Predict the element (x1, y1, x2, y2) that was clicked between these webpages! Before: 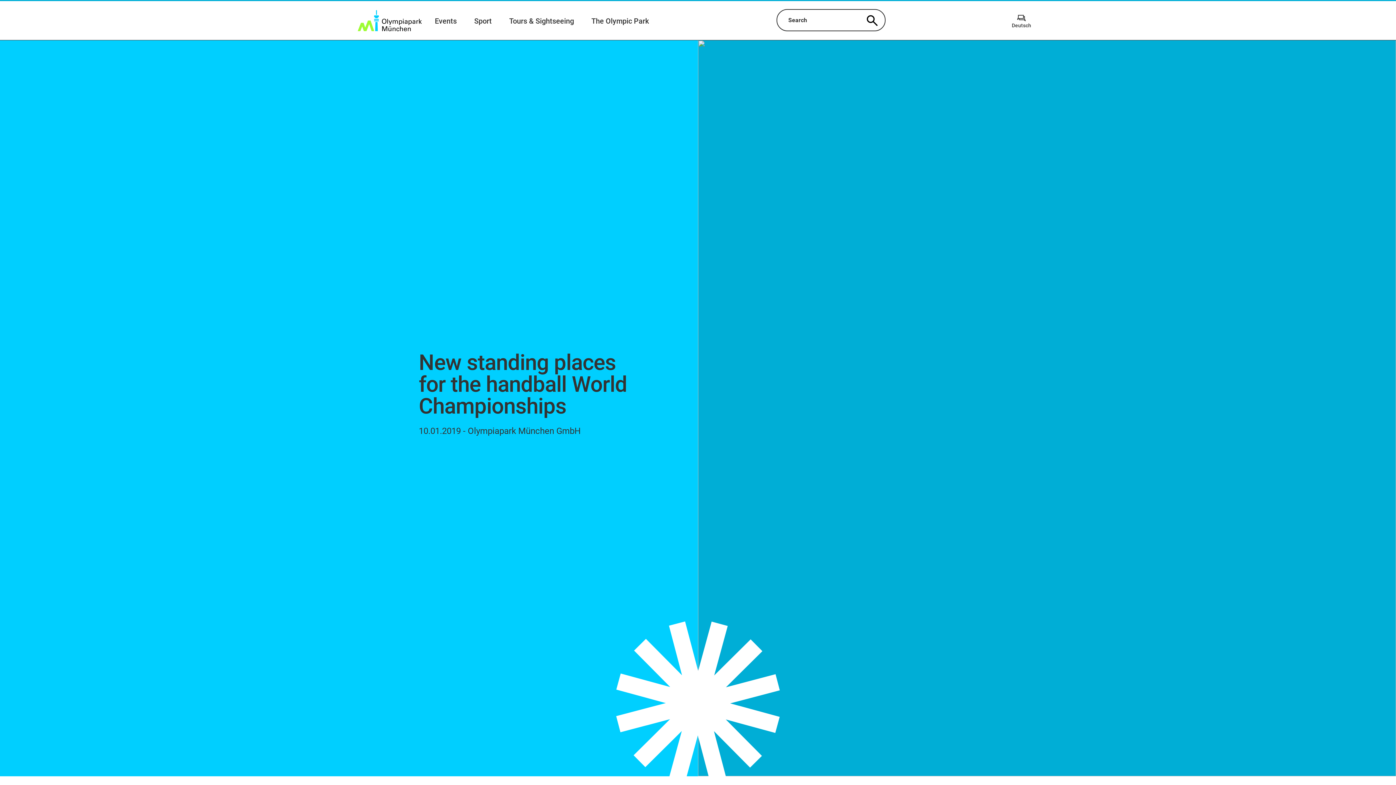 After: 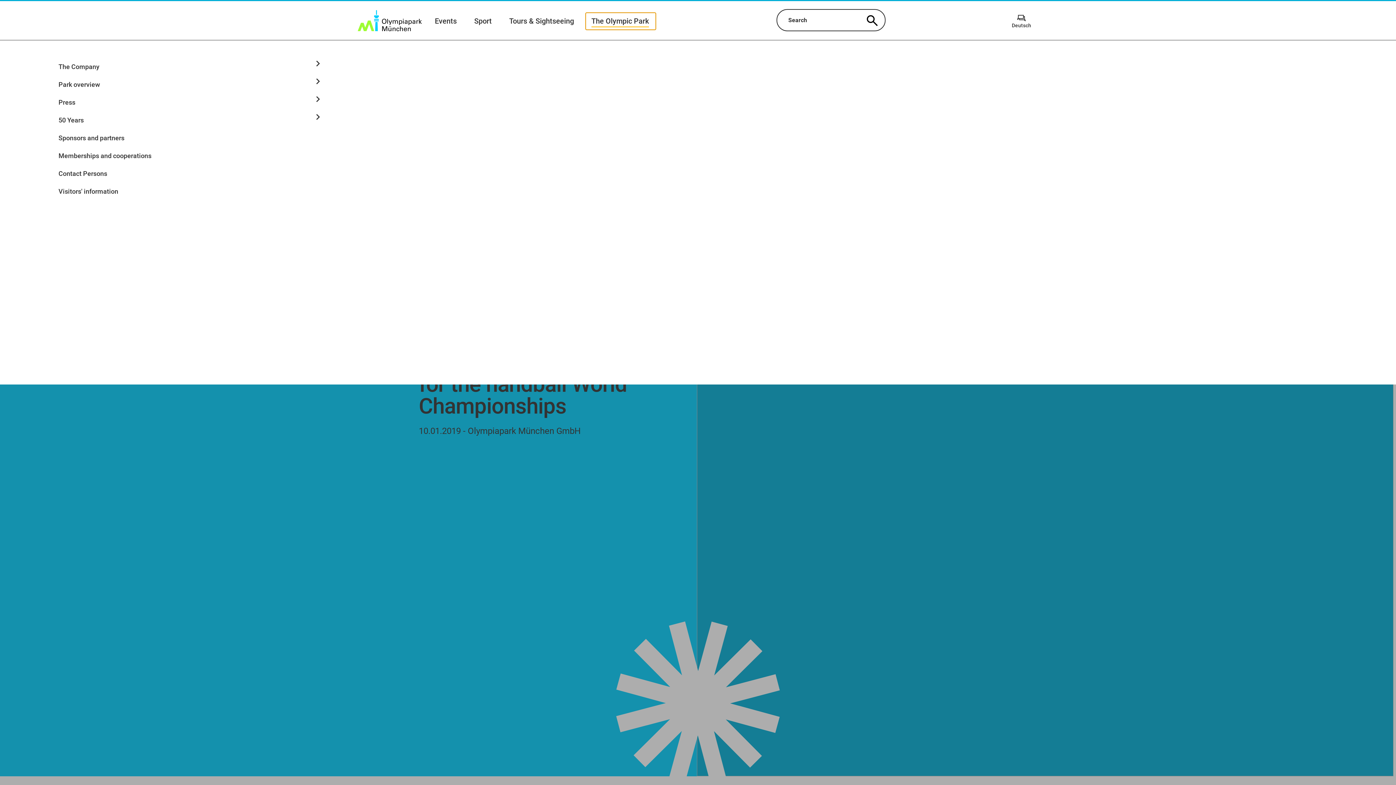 Action: bbox: (586, 12, 655, 29) label: The Olympic Park